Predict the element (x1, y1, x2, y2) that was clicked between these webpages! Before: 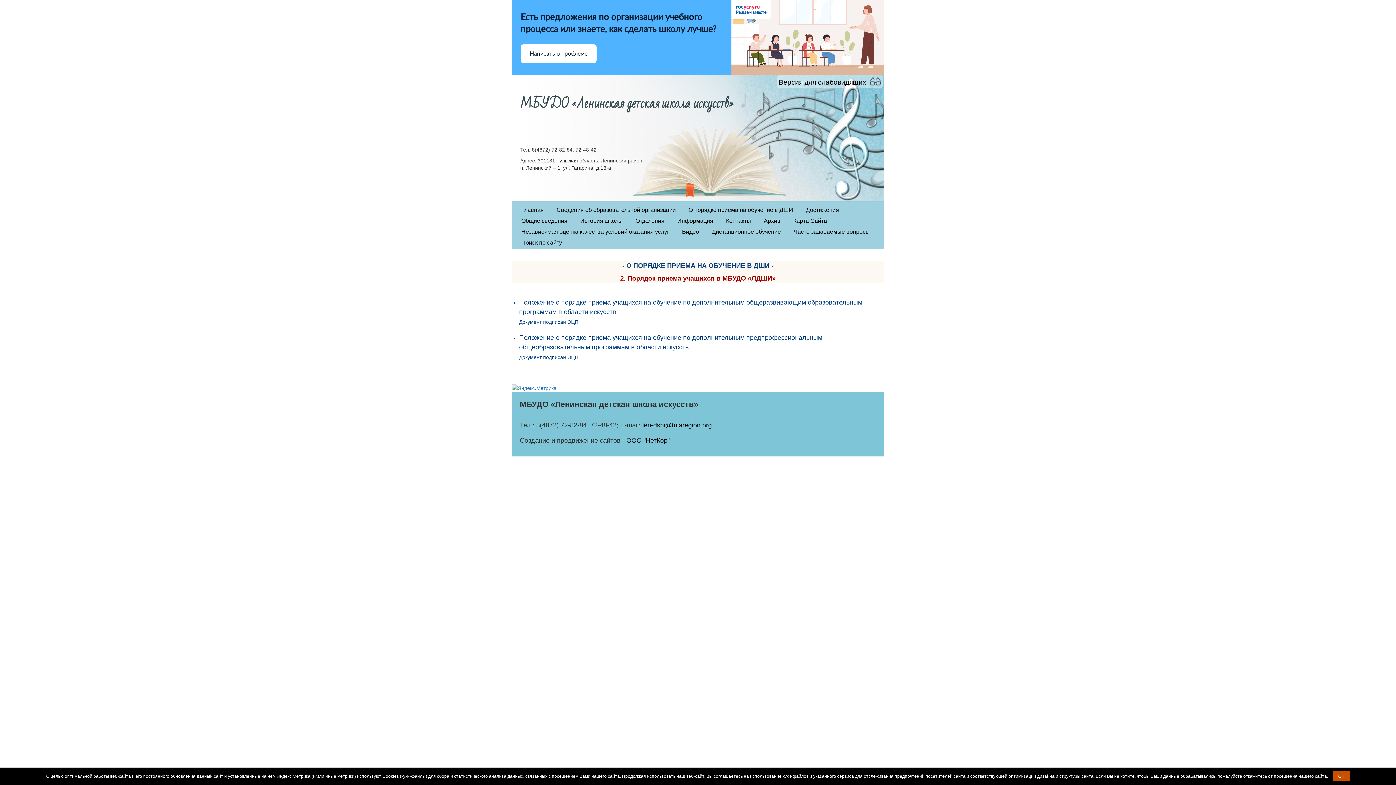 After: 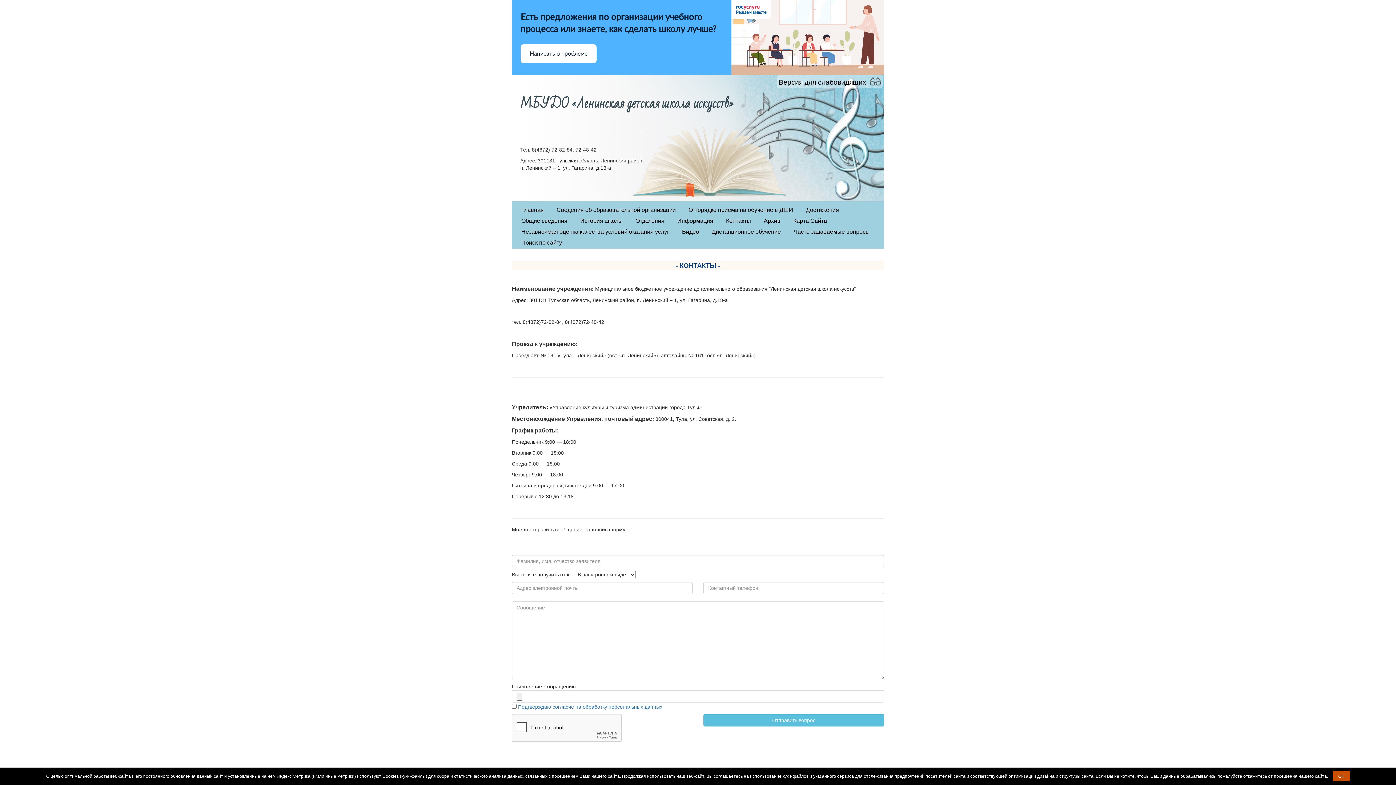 Action: label: Контакты bbox: (726, 217, 751, 225)